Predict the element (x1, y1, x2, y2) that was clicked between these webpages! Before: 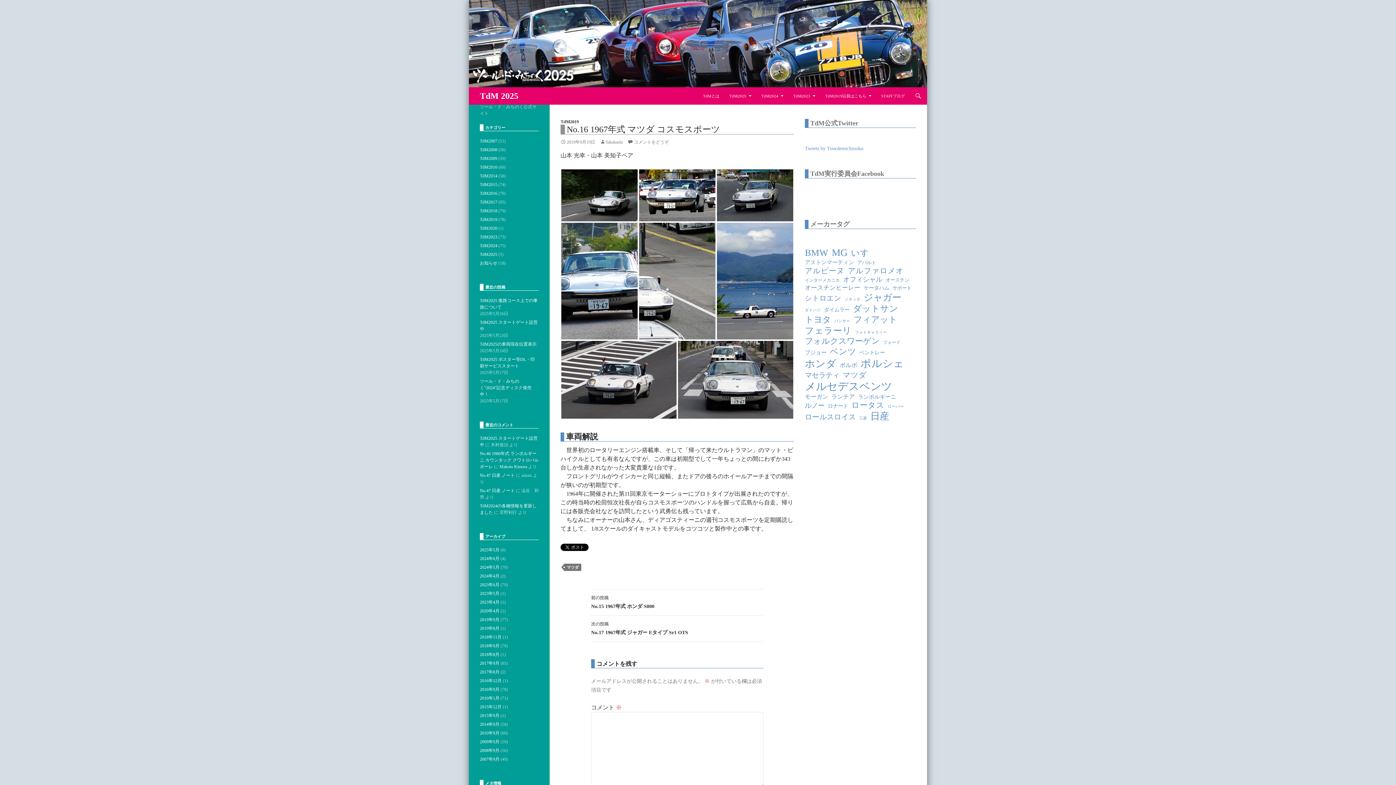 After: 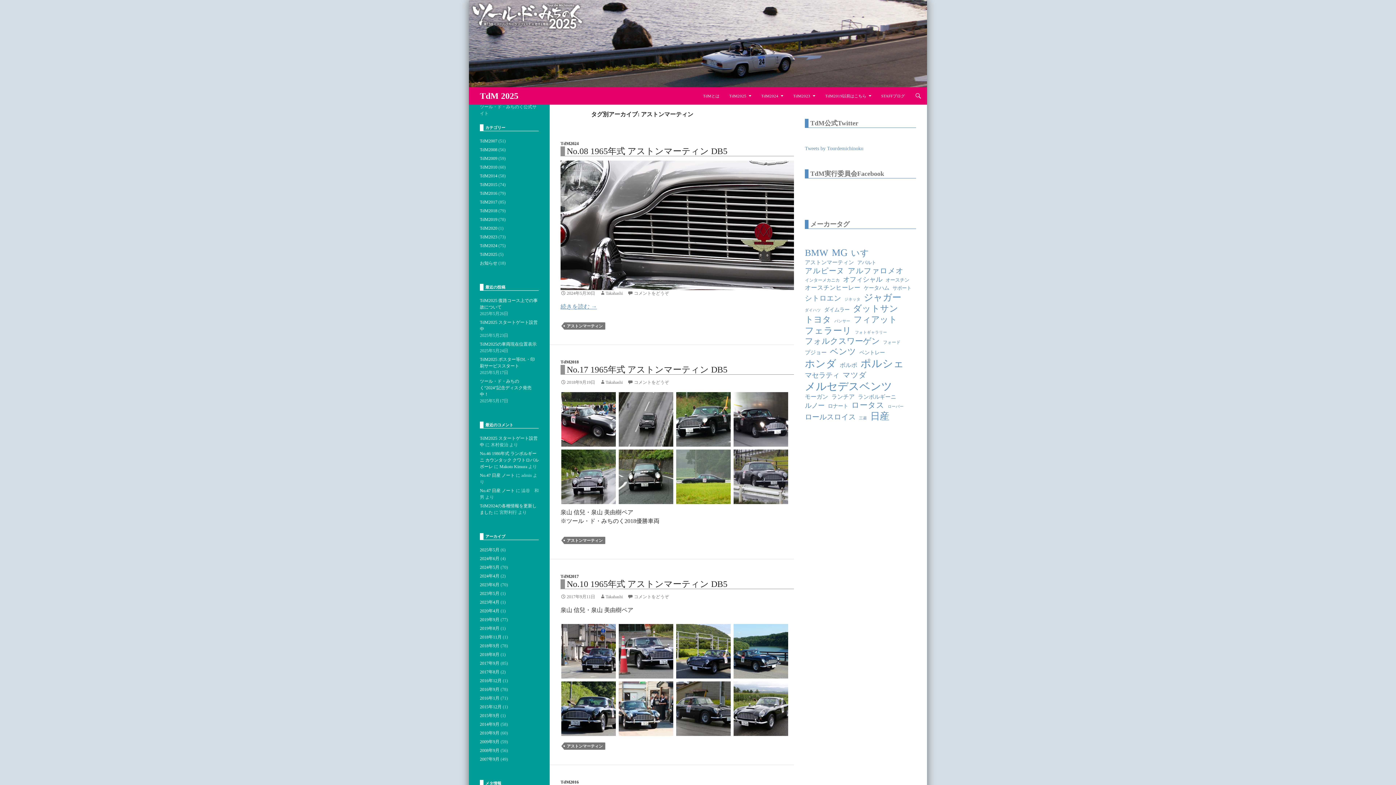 Action: bbox: (805, 258, 854, 265) label: アストンマーティン (7個の項目)